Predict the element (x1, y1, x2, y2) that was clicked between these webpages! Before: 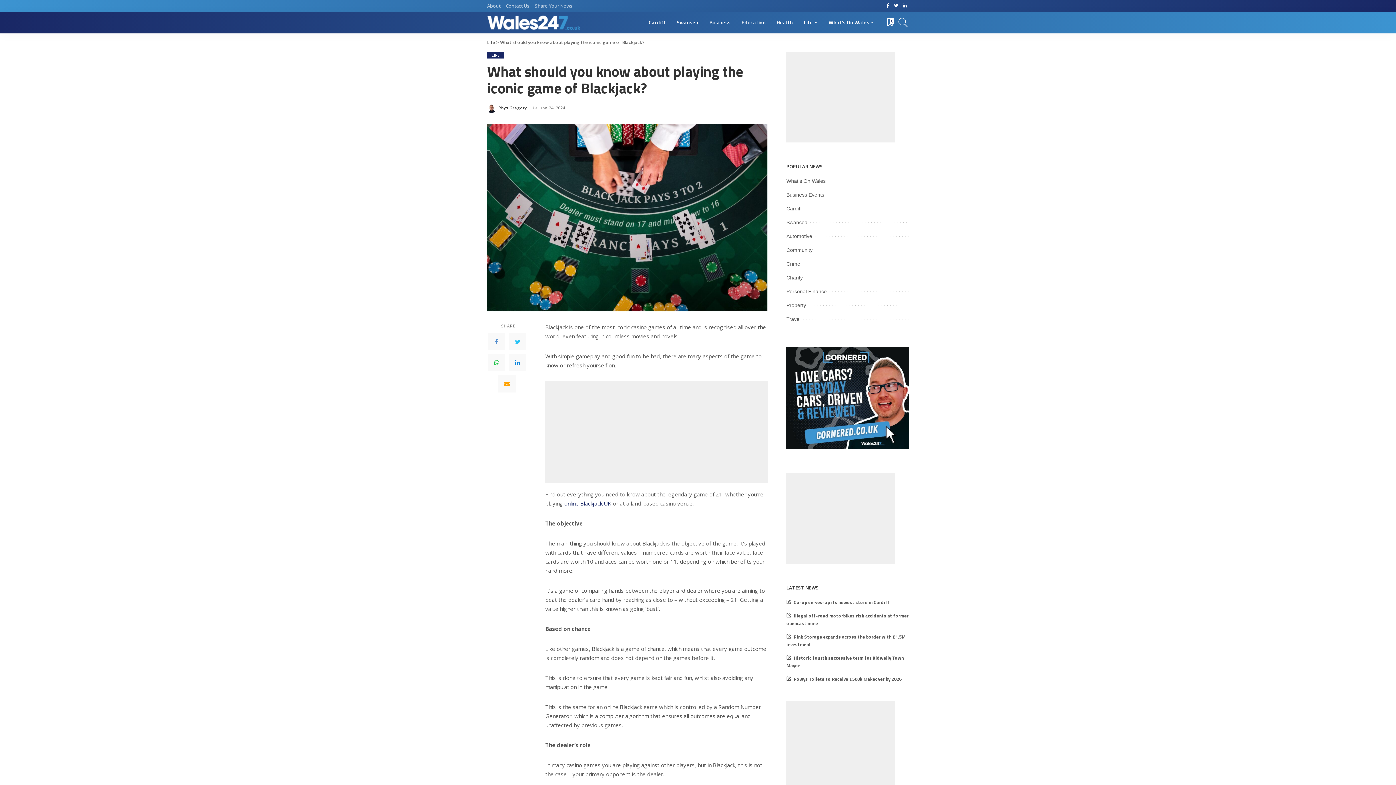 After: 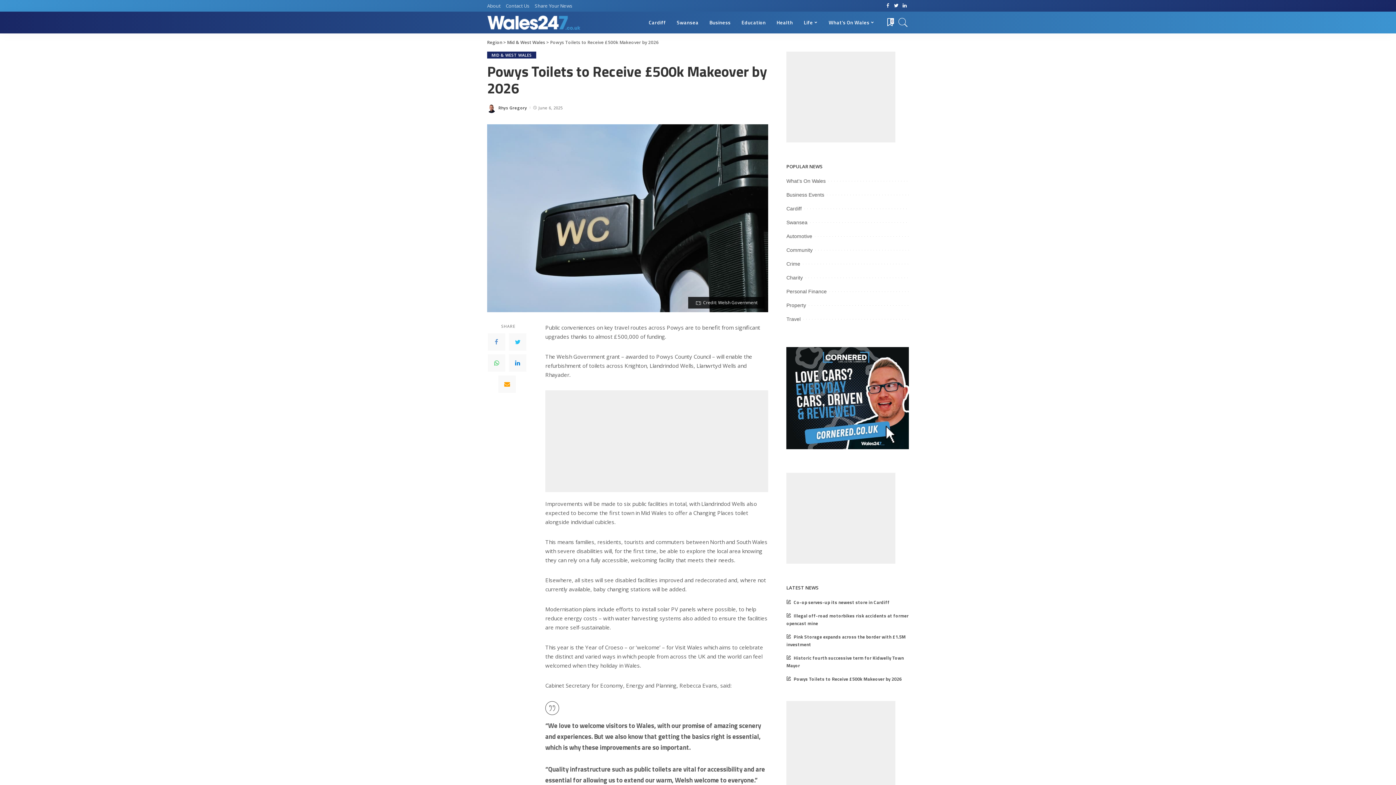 Action: label: Powys Toilets to Receive £500k Makeover by 2026 bbox: (786, 675, 901, 682)